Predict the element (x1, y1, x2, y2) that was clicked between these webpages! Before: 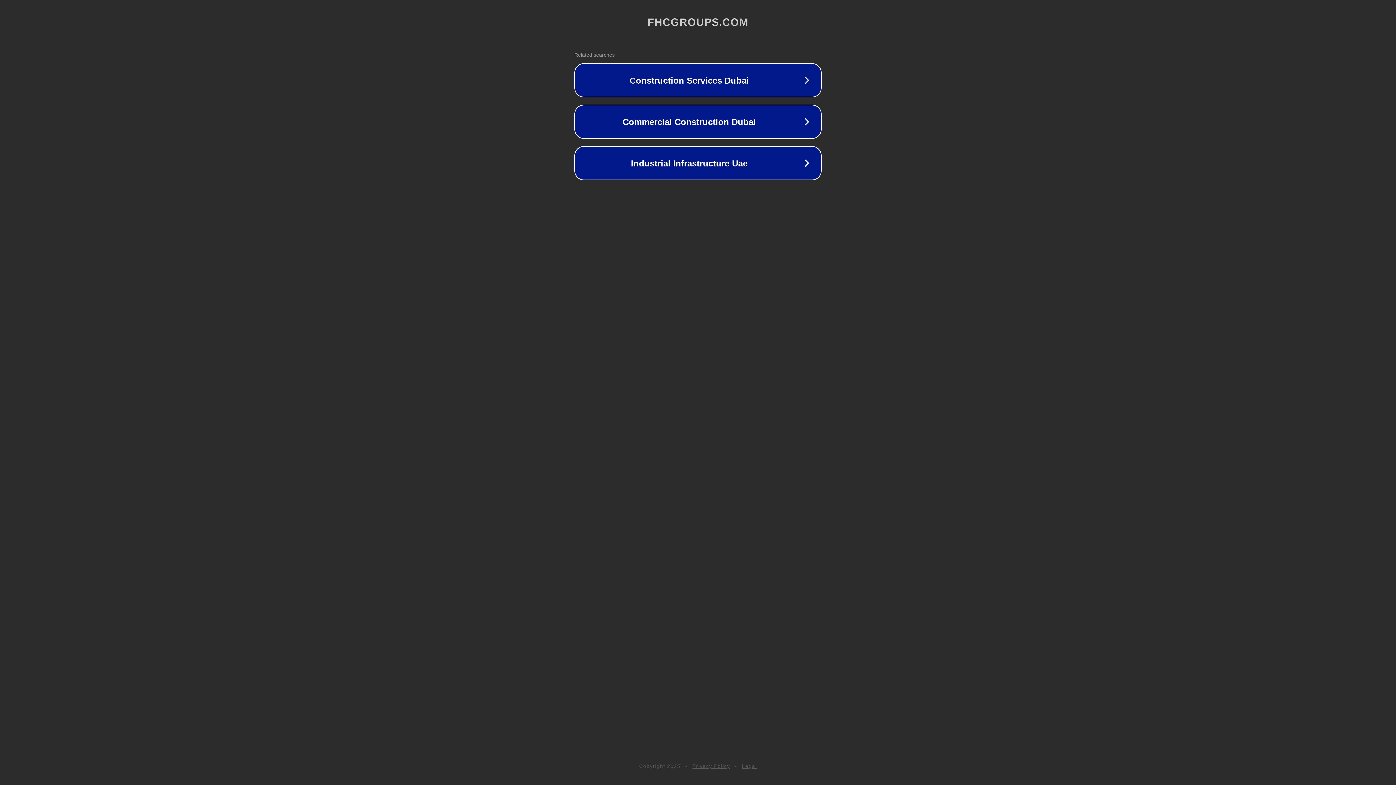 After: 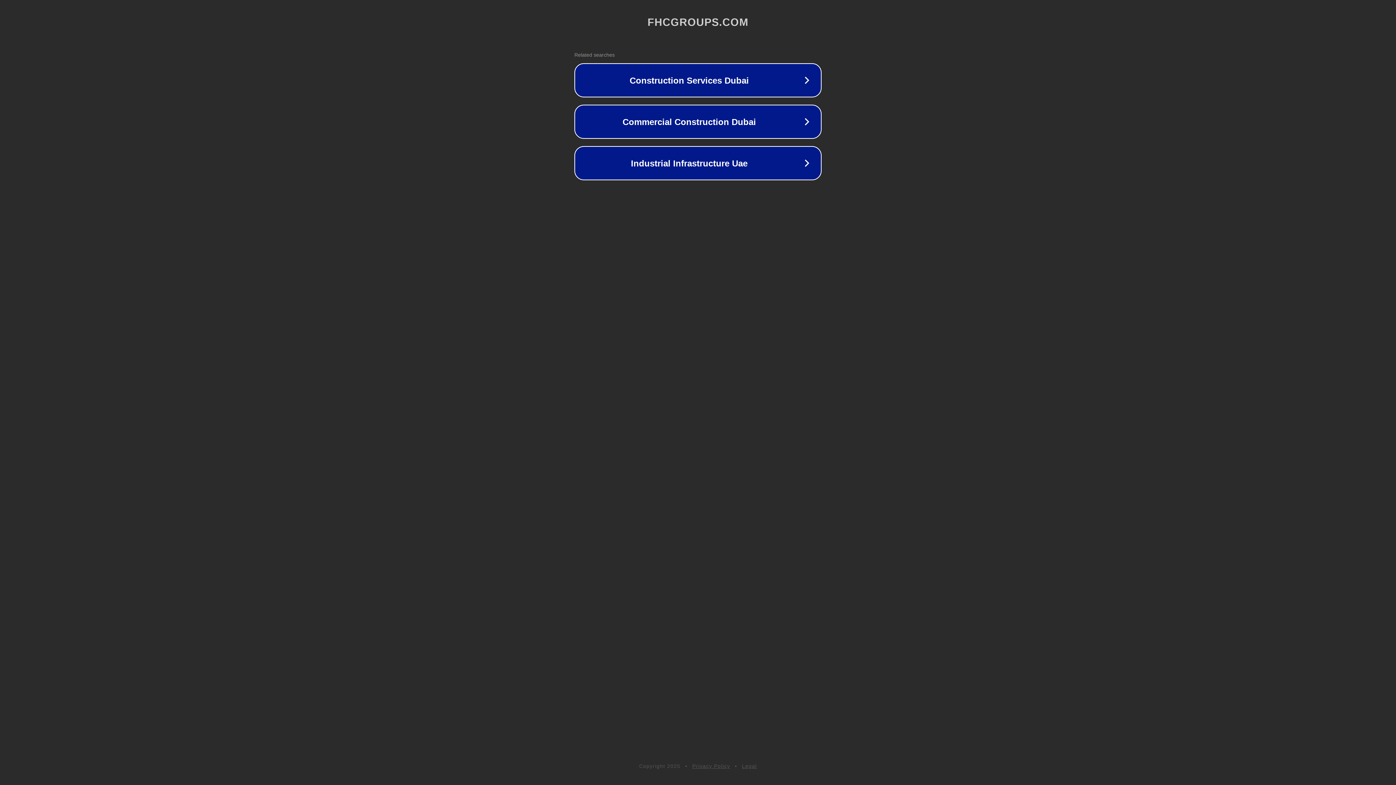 Action: bbox: (742, 763, 757, 769) label: Legal